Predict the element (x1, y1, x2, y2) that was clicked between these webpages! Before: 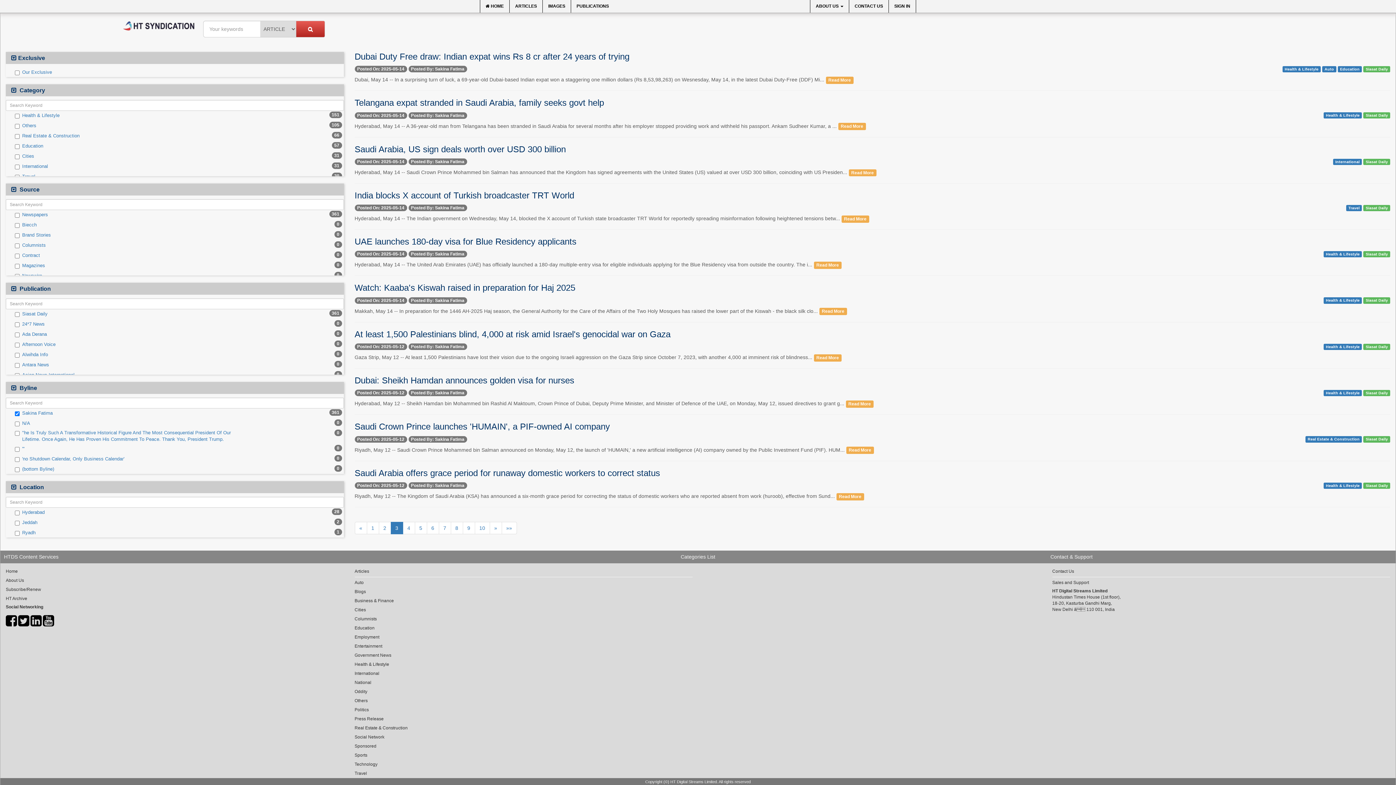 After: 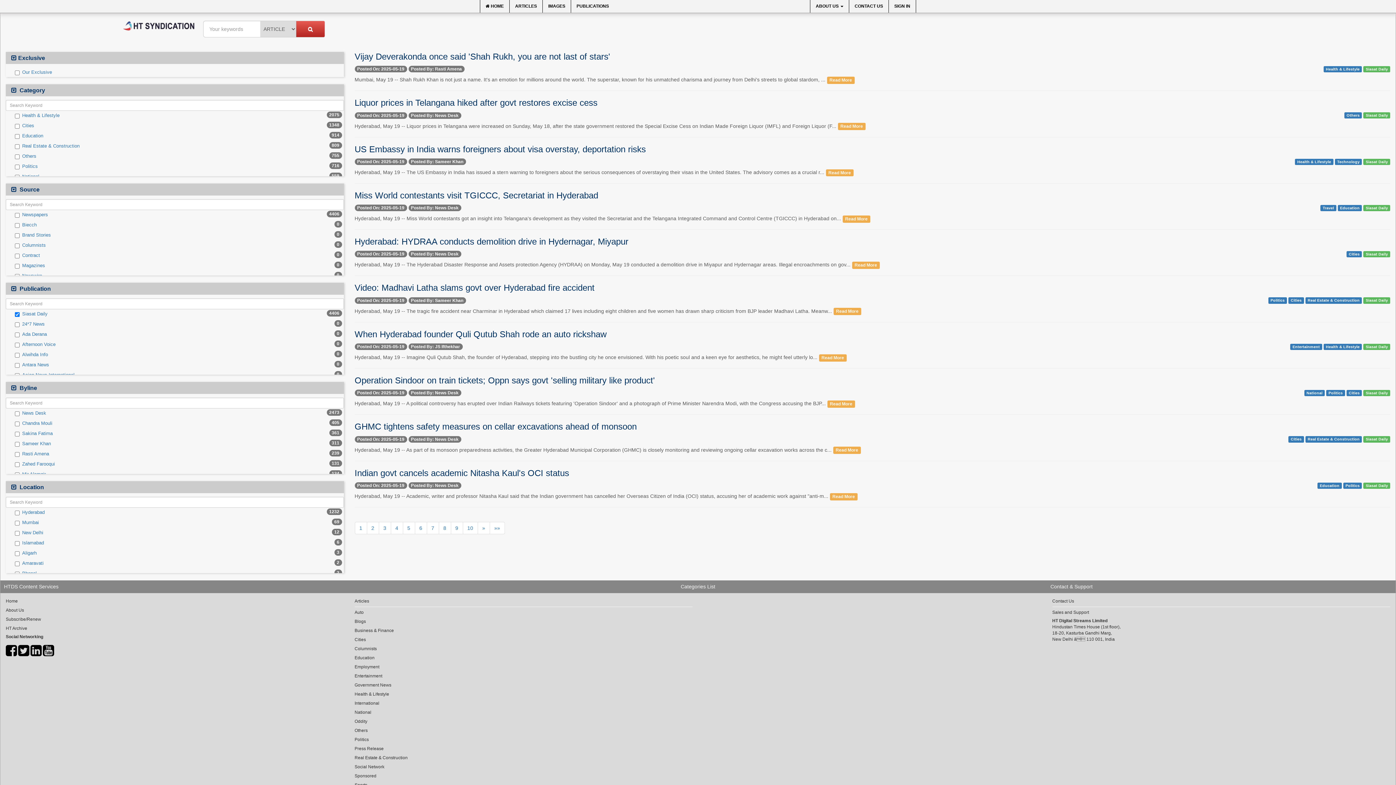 Action: bbox: (1363, 158, 1390, 164) label: Siasat Daily